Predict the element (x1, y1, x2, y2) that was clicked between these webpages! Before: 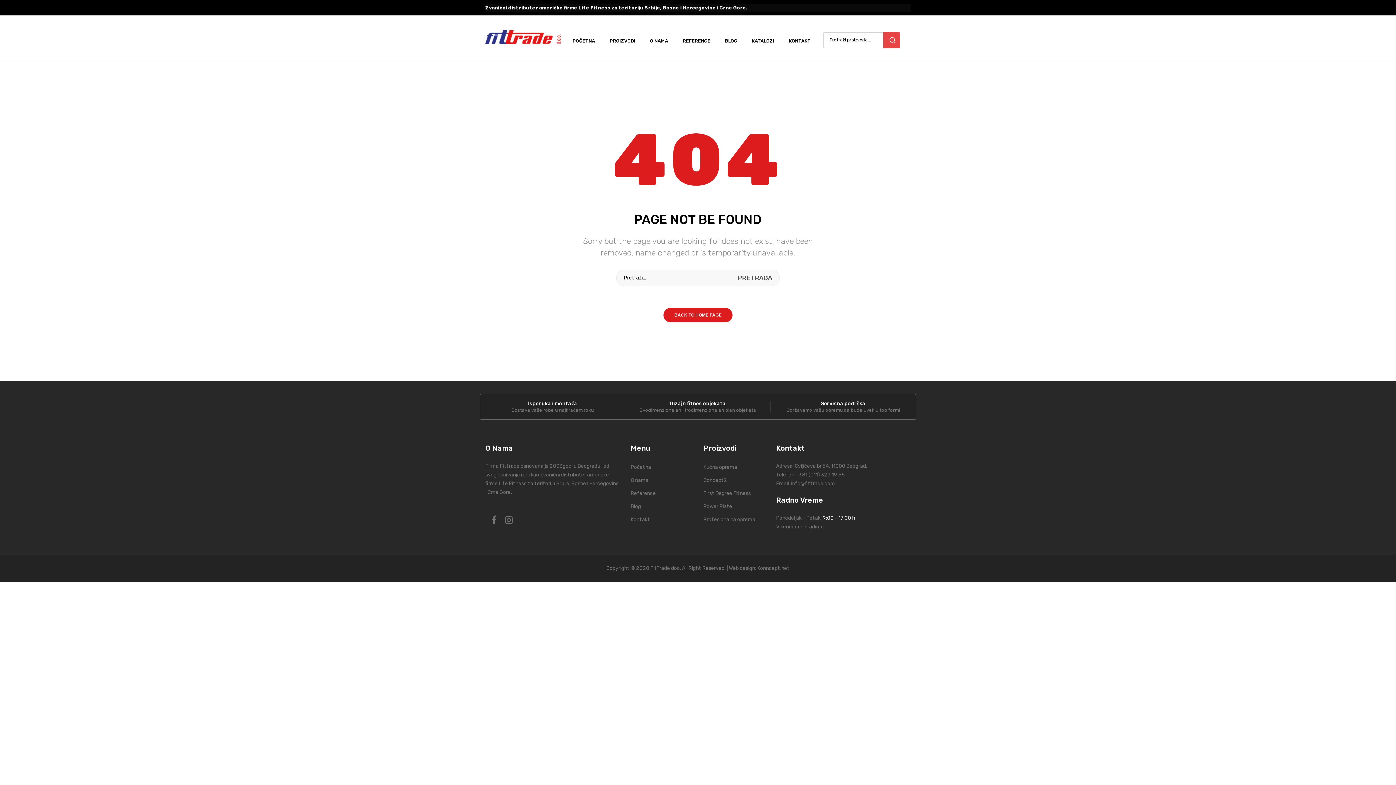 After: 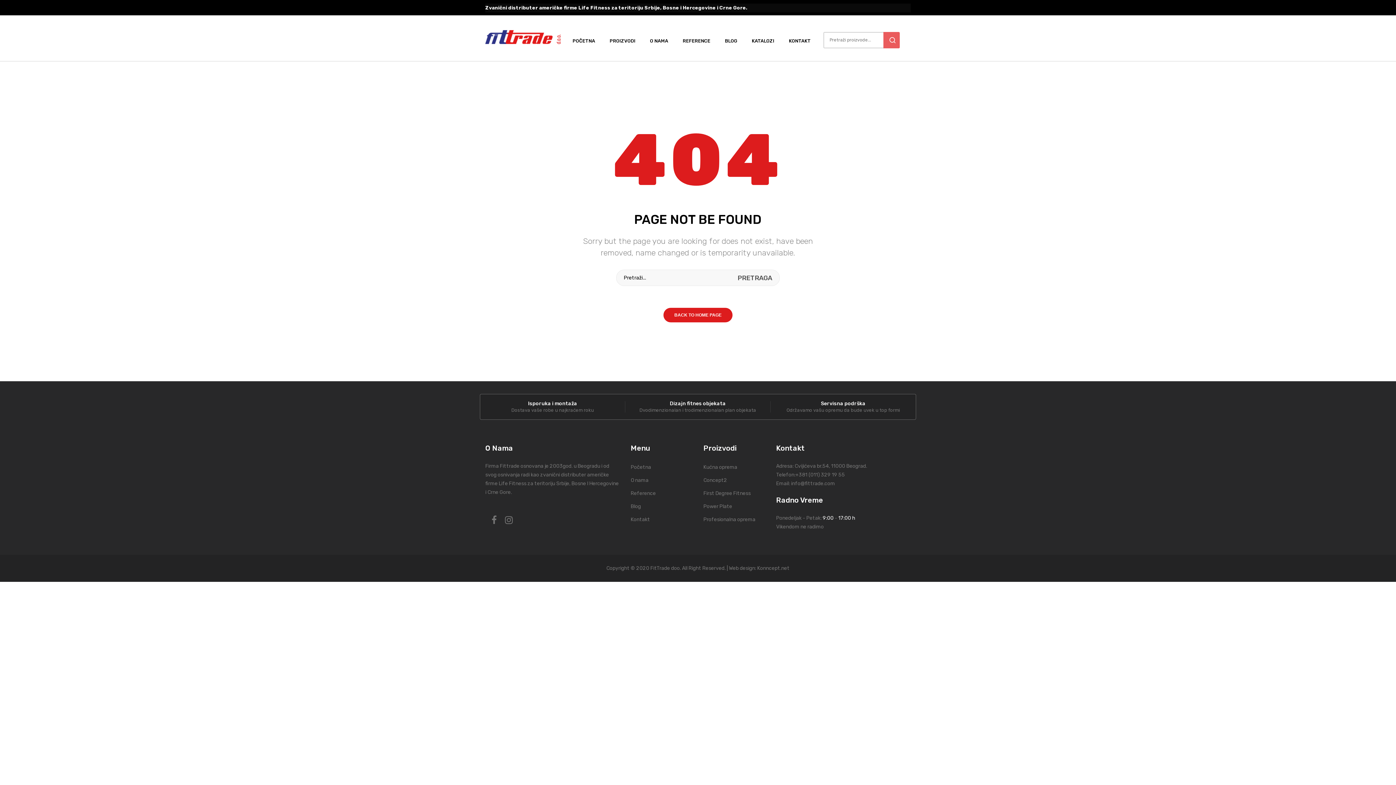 Action: label: Pretraga bbox: (883, 32, 900, 48)